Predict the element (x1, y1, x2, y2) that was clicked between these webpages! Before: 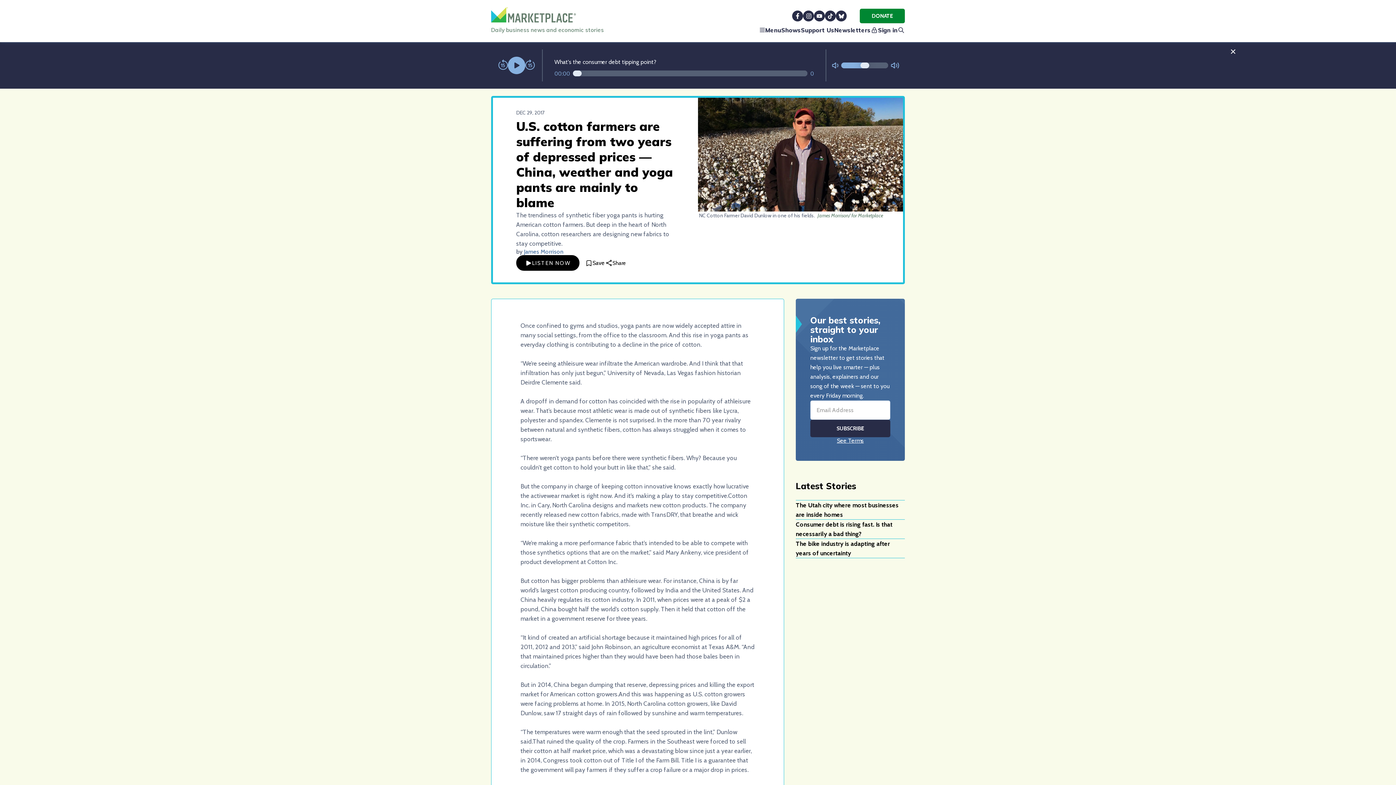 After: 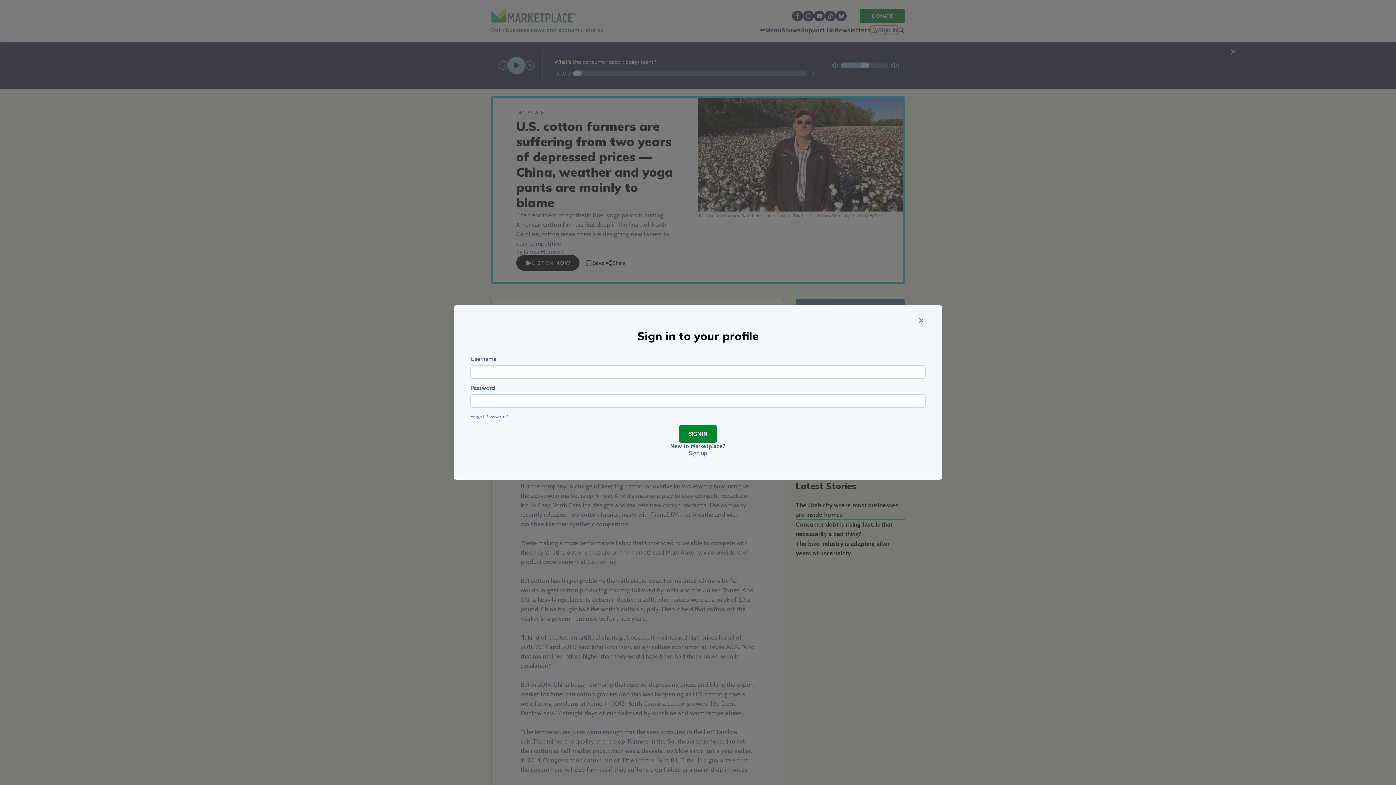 Action: label: Sign in bbox: (870, 25, 897, 34)